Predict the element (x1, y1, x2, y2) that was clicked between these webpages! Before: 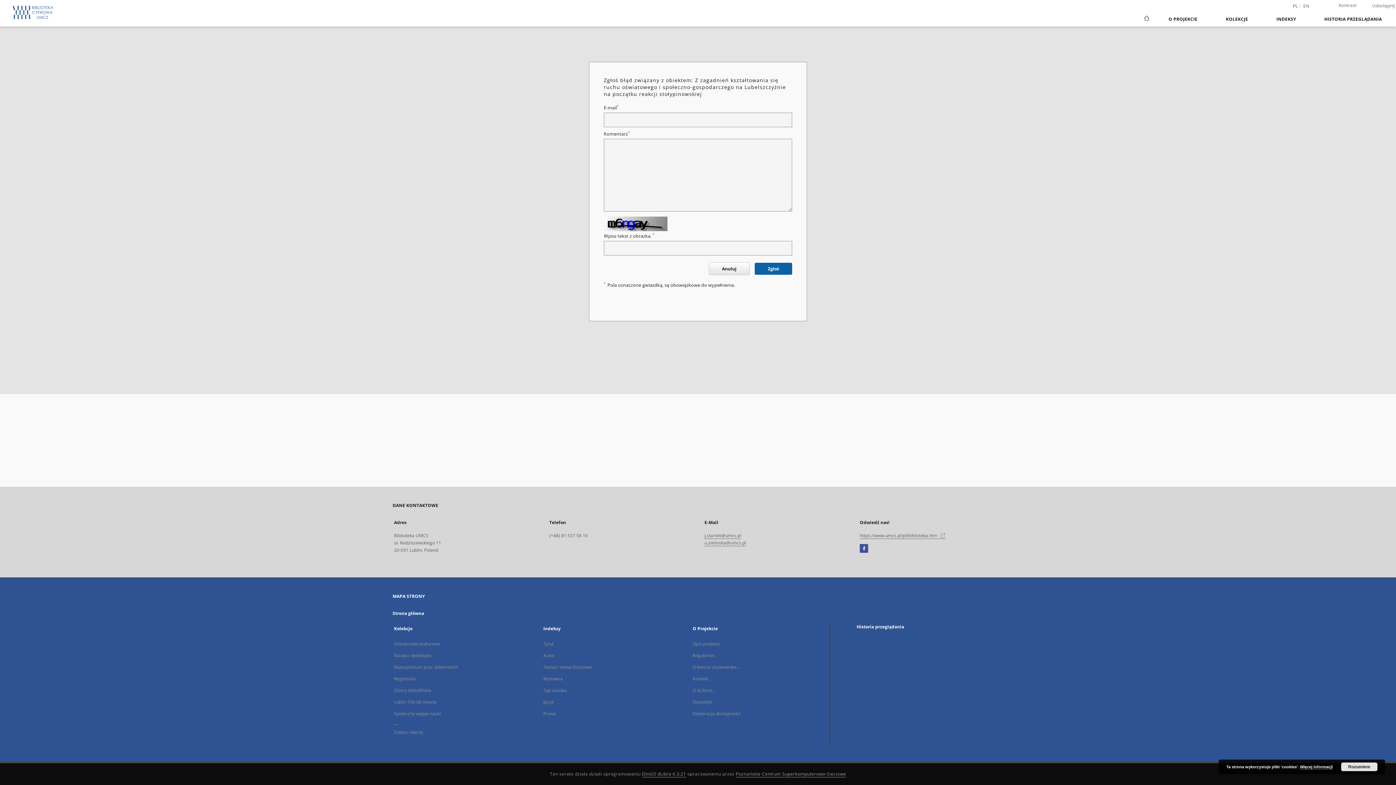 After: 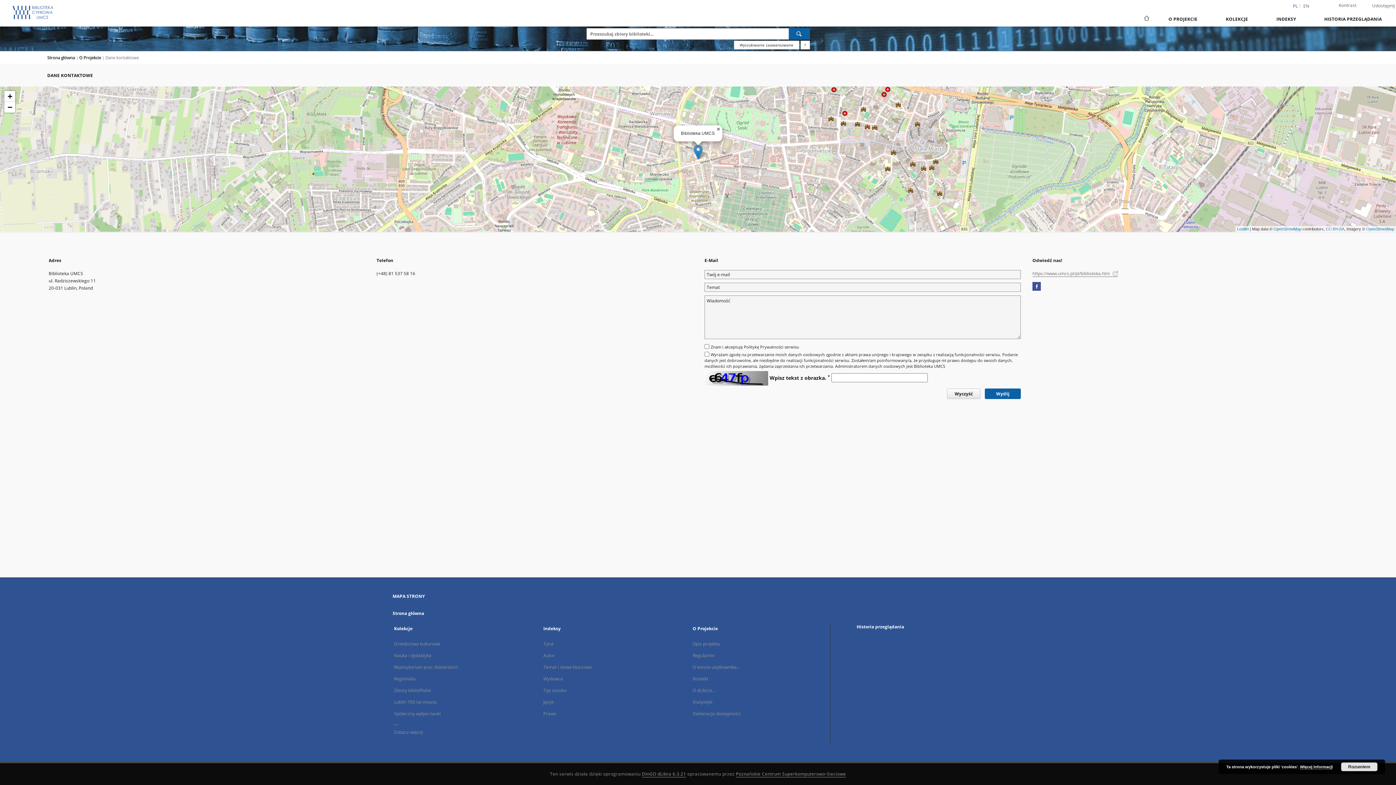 Action: label: Kontakt bbox: (692, 676, 708, 682)